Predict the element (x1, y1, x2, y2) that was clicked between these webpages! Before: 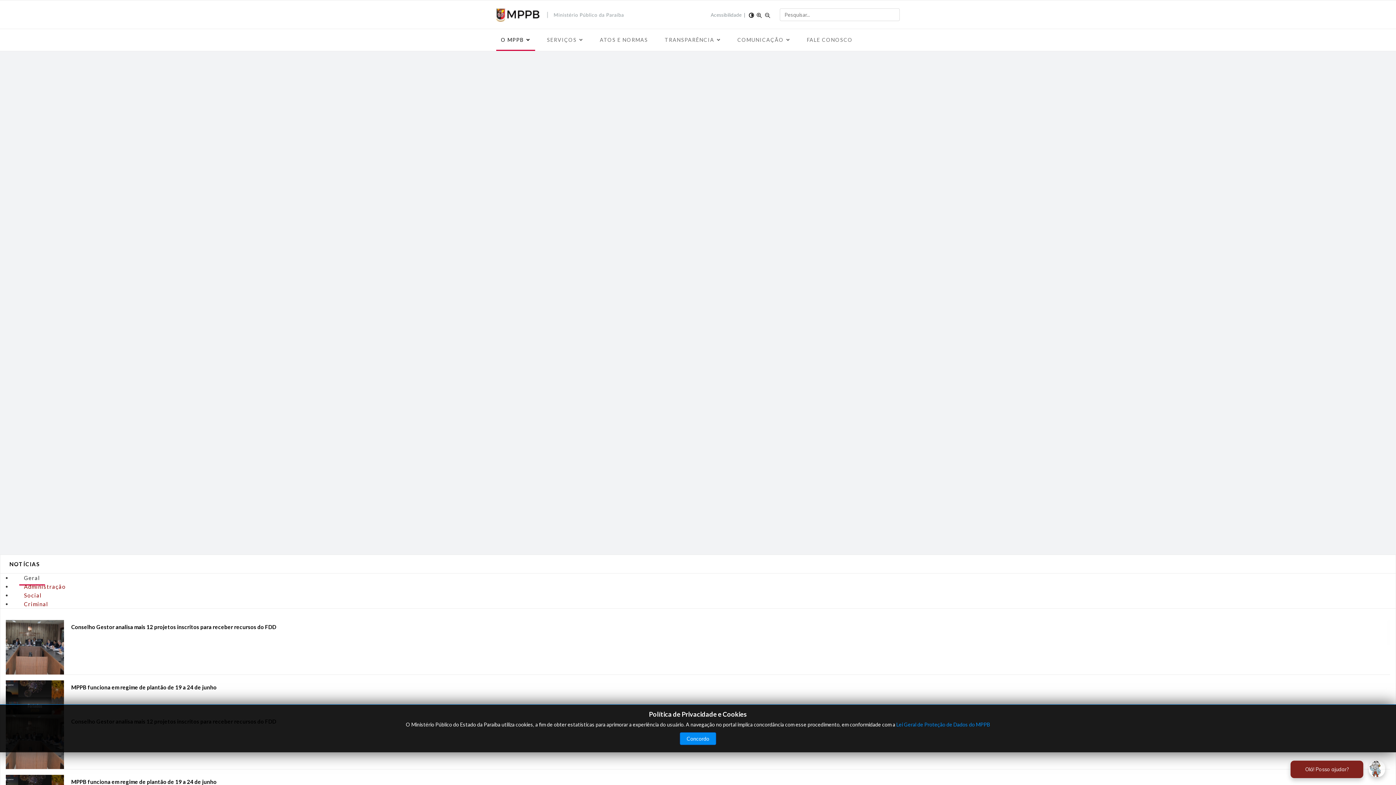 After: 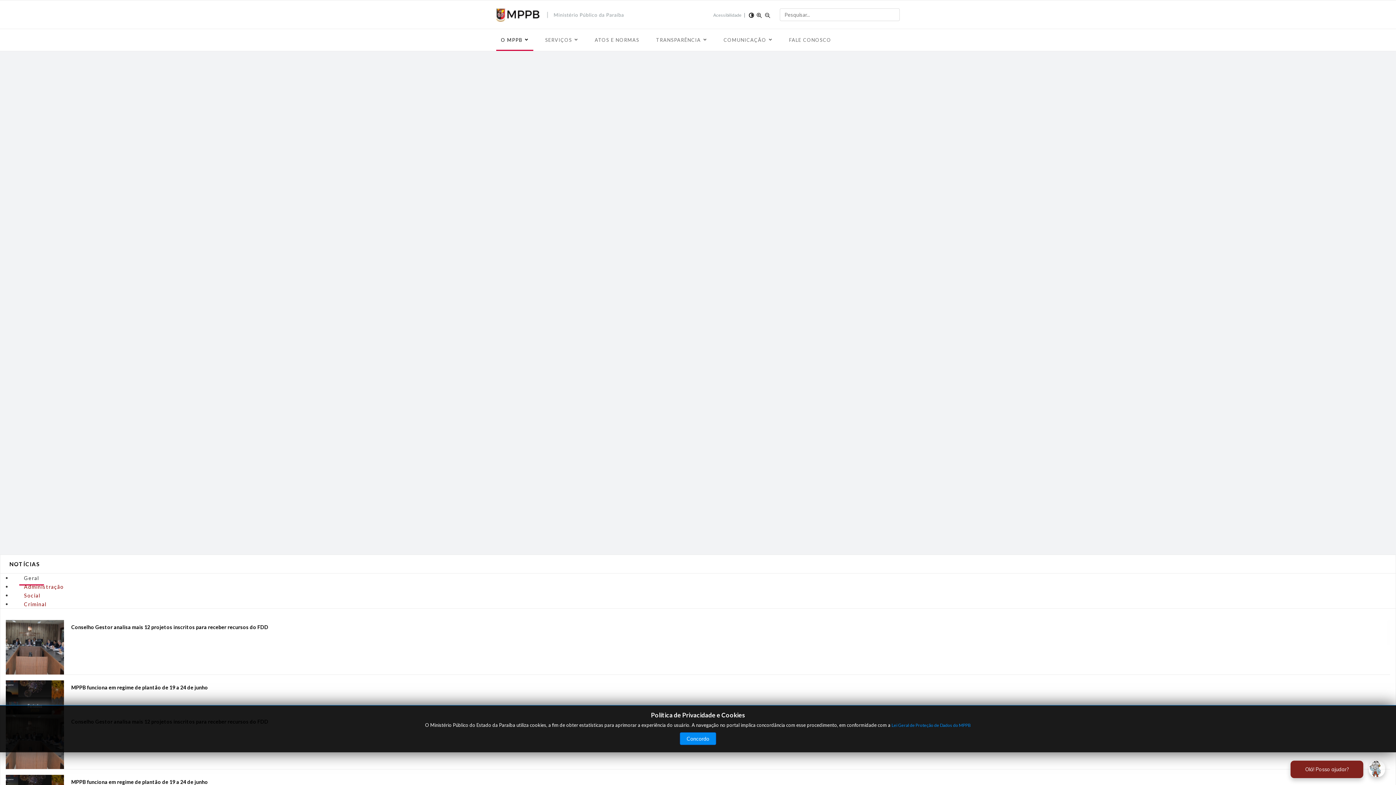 Action: bbox: (764, 11, 770, 17)